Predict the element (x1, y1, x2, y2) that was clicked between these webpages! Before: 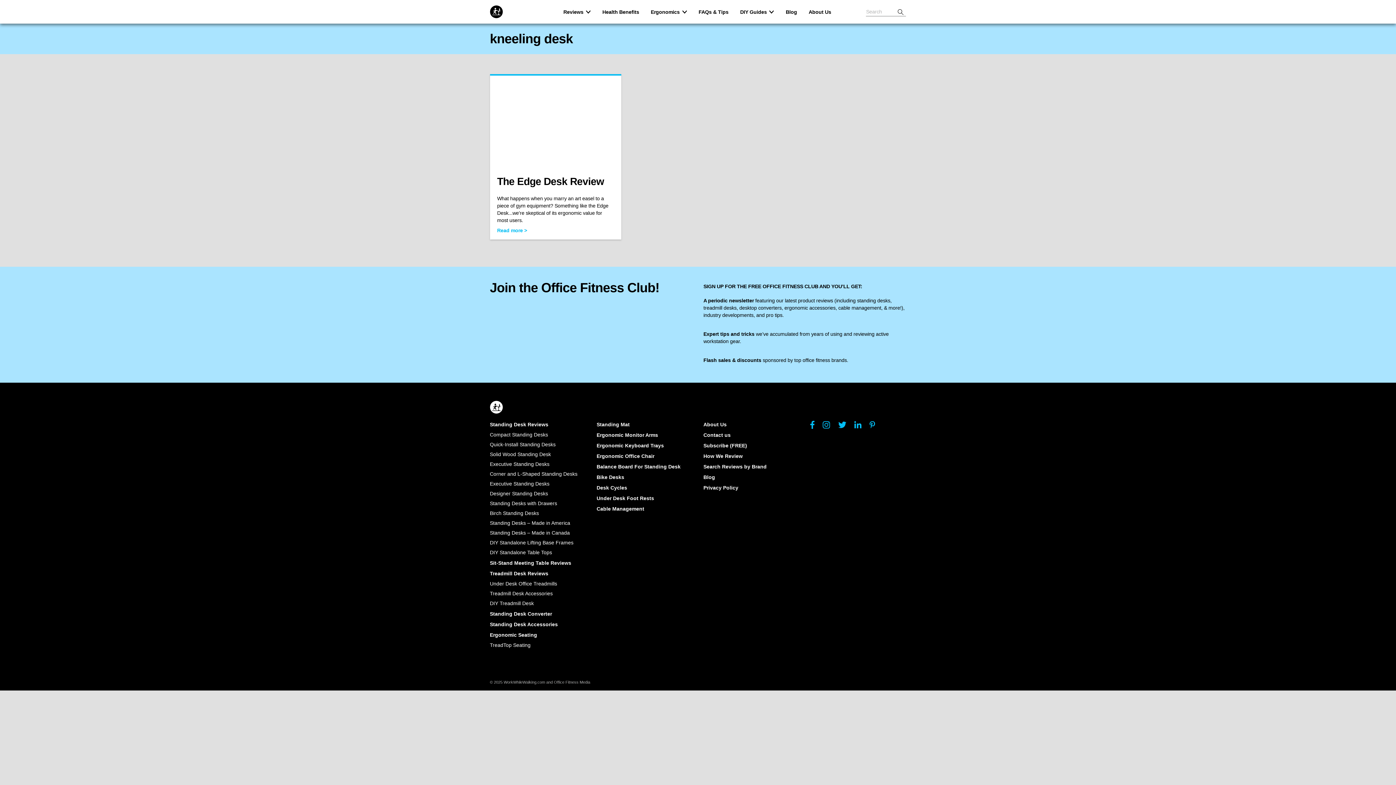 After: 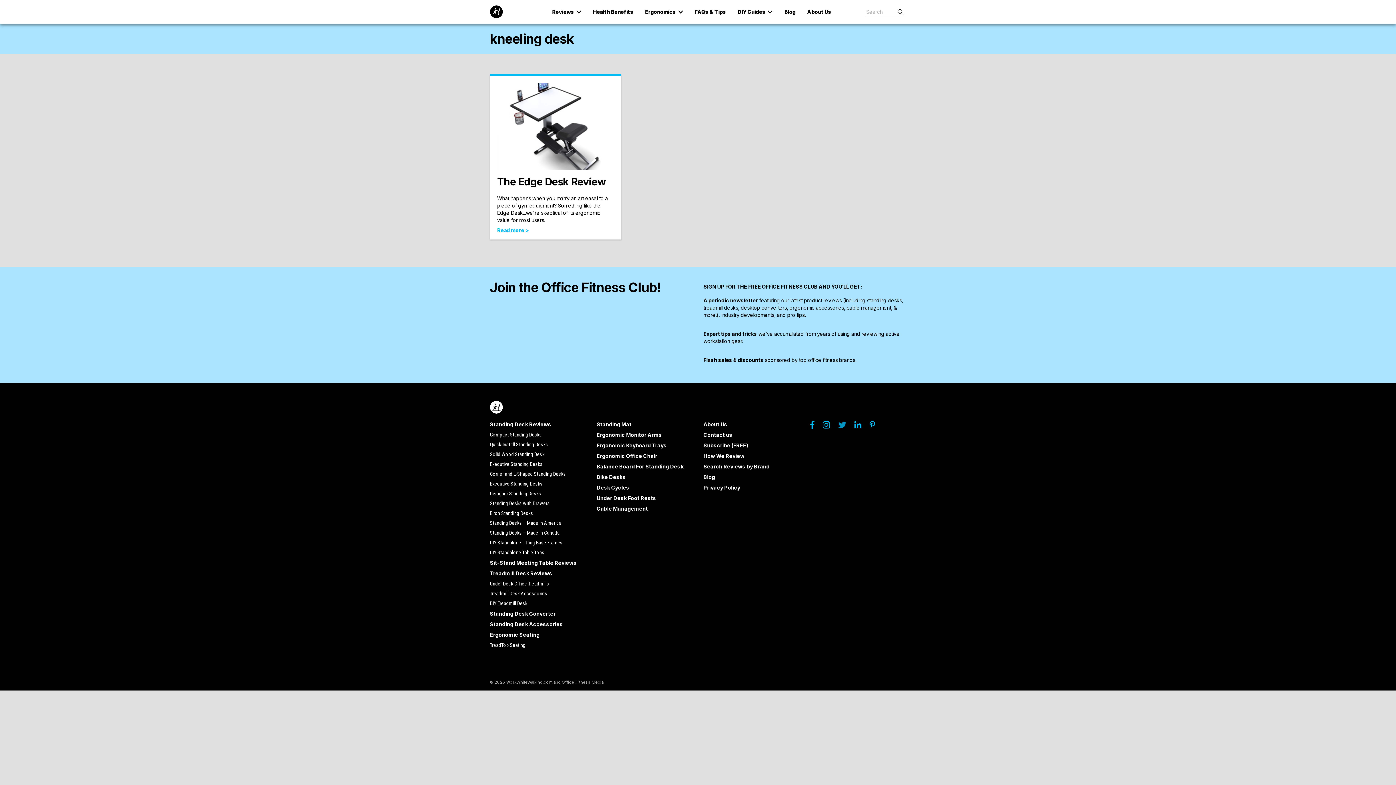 Action: bbox: (838, 421, 853, 432)